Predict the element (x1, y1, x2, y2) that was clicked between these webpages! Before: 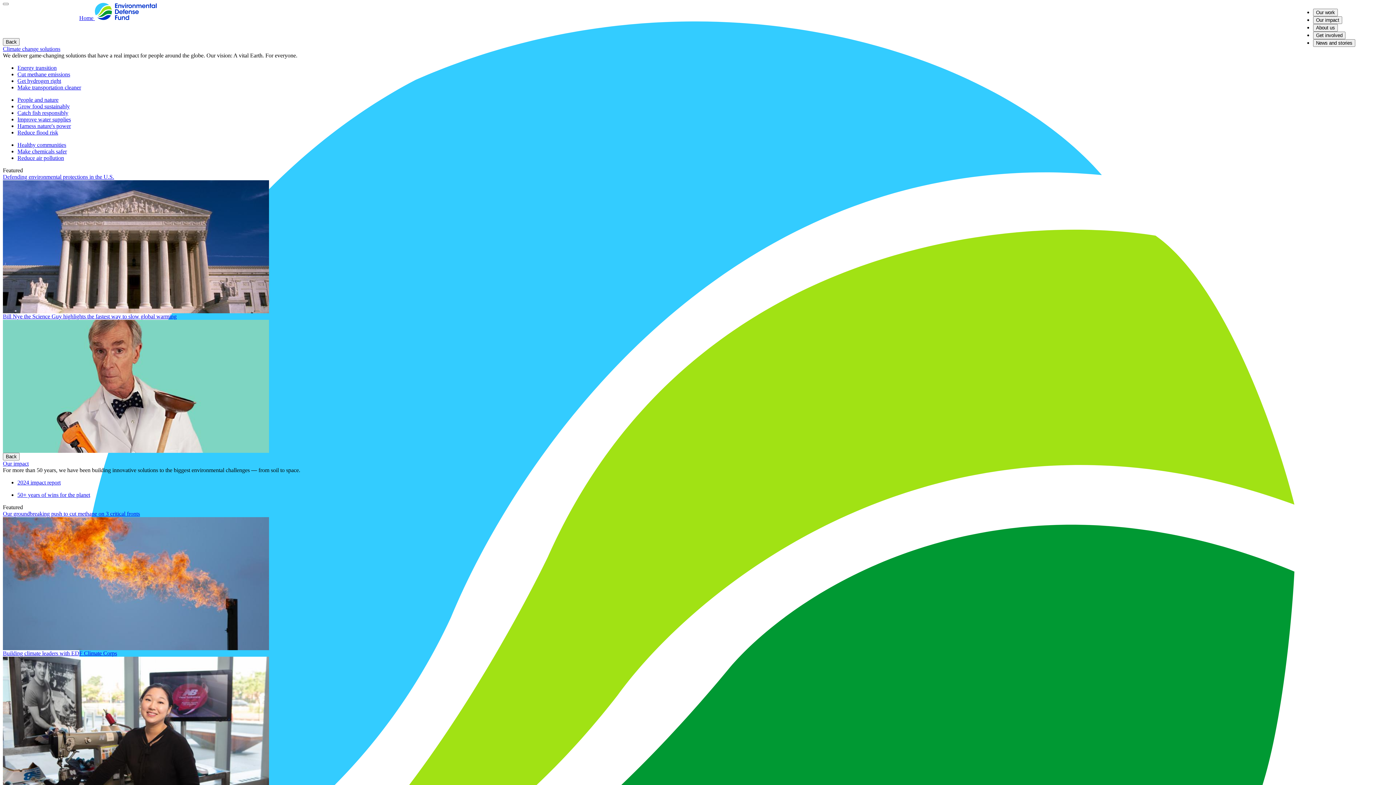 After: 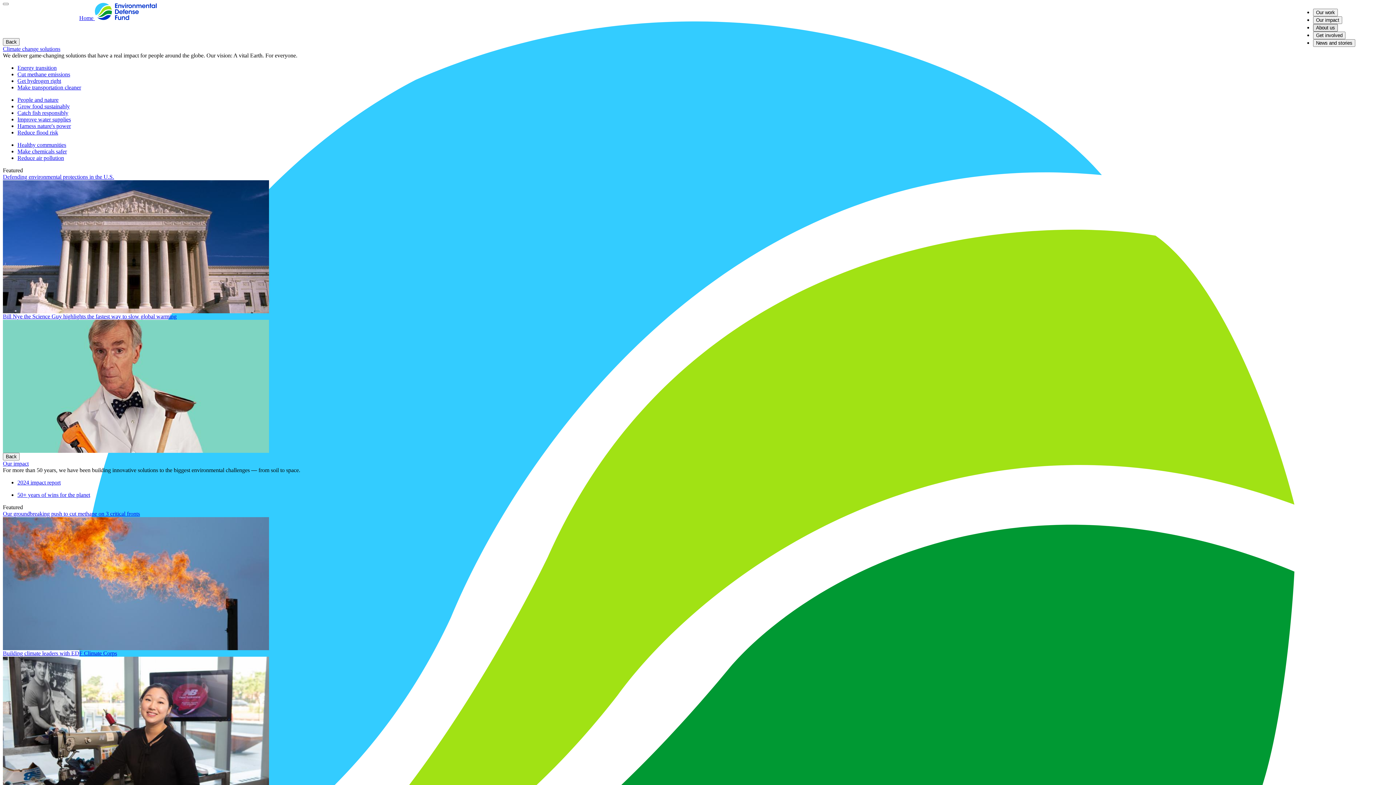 Action: label: About us bbox: (1313, 24, 1338, 31)